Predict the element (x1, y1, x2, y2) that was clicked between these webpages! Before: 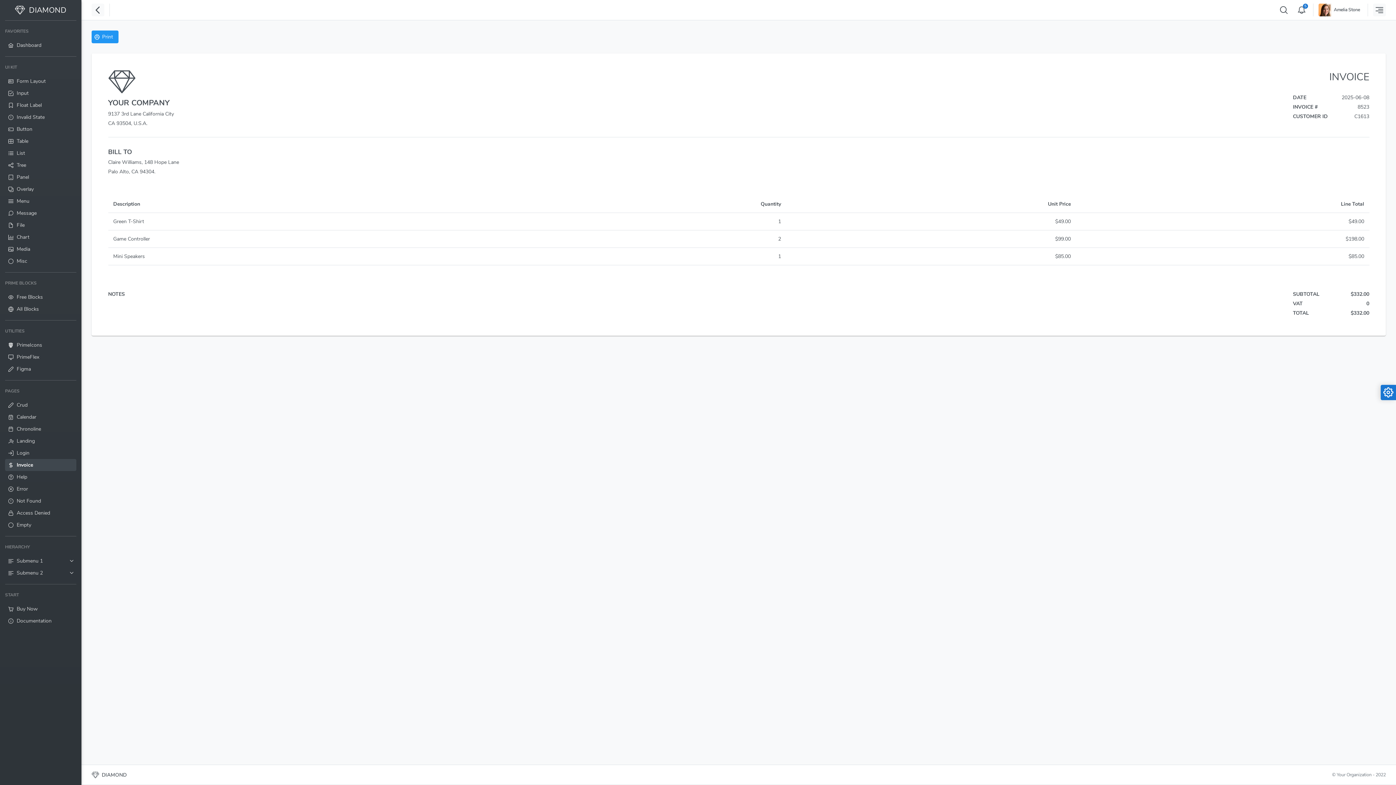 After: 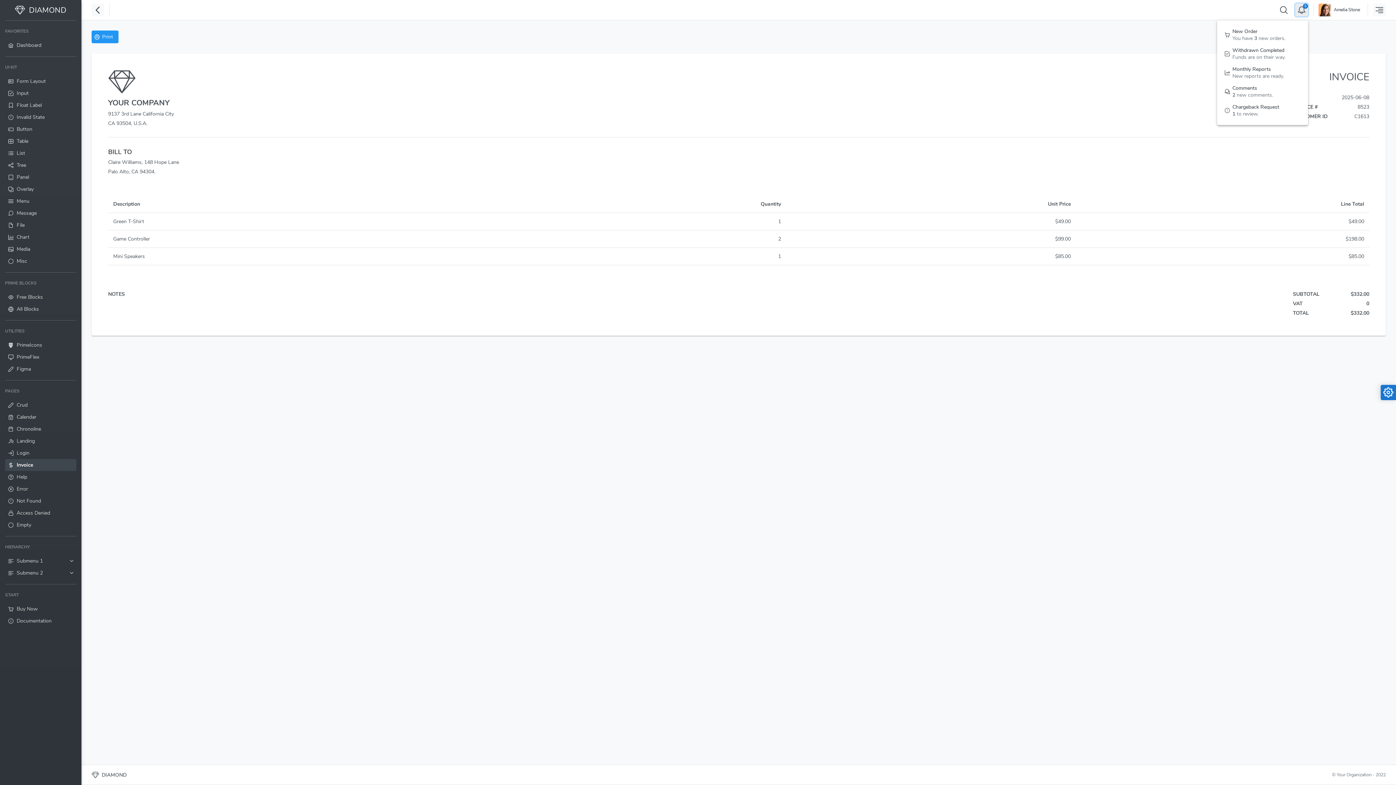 Action: bbox: (1295, 3, 1308, 16) label: 5